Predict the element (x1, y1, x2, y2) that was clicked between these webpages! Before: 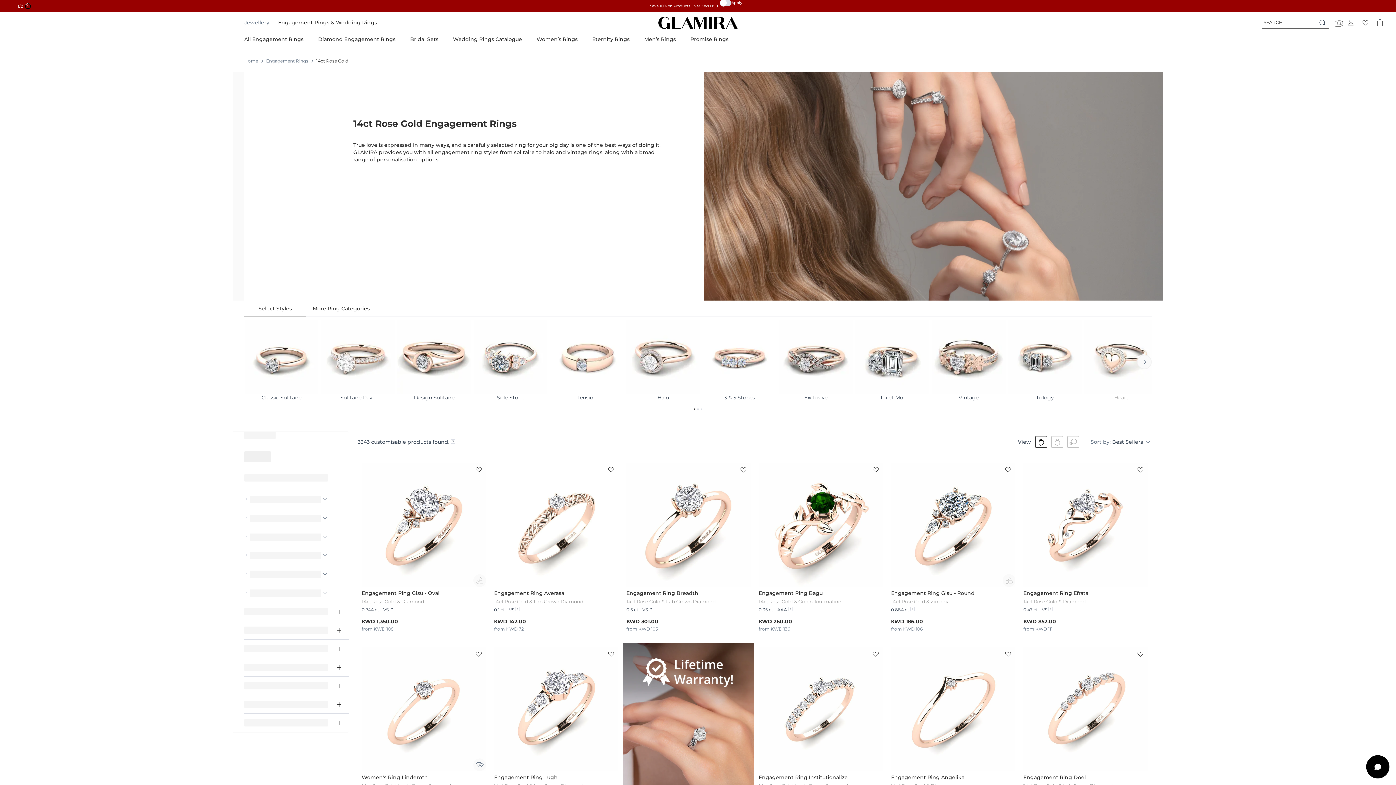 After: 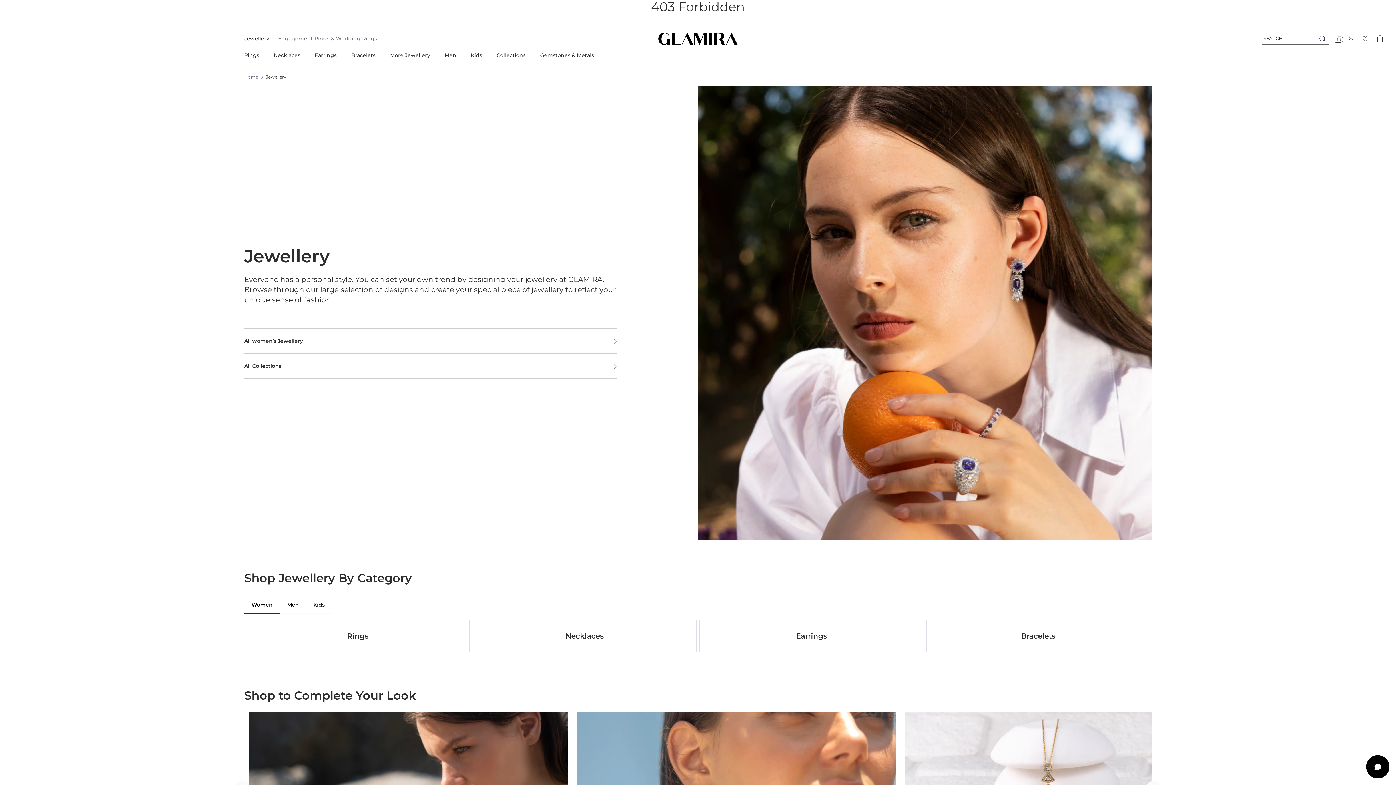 Action: label: Jewellery bbox: (244, 17, 269, 27)